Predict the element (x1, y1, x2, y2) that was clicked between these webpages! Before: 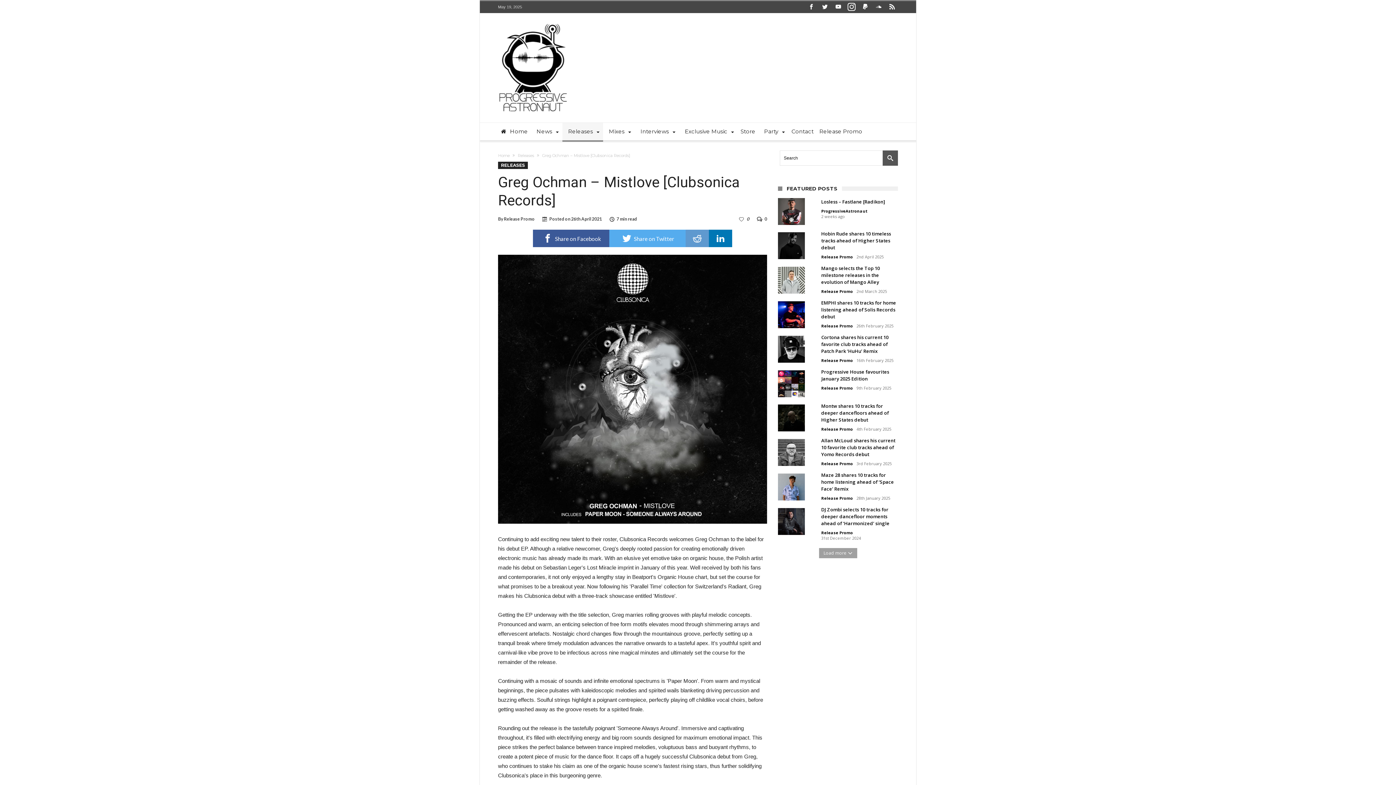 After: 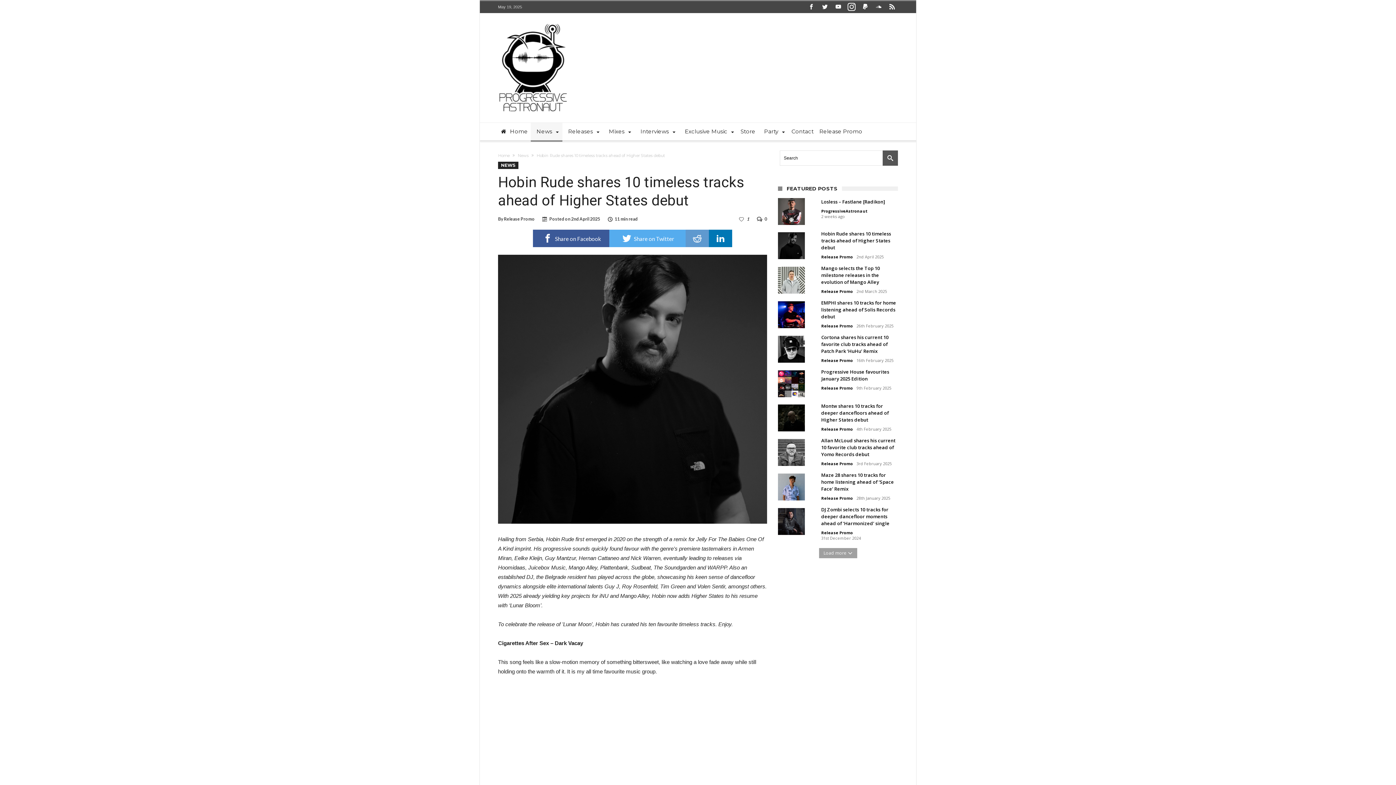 Action: bbox: (821, 244, 898, 250) label: Hobin Rude shares 10 timeless tracks ahead of Higher States debut